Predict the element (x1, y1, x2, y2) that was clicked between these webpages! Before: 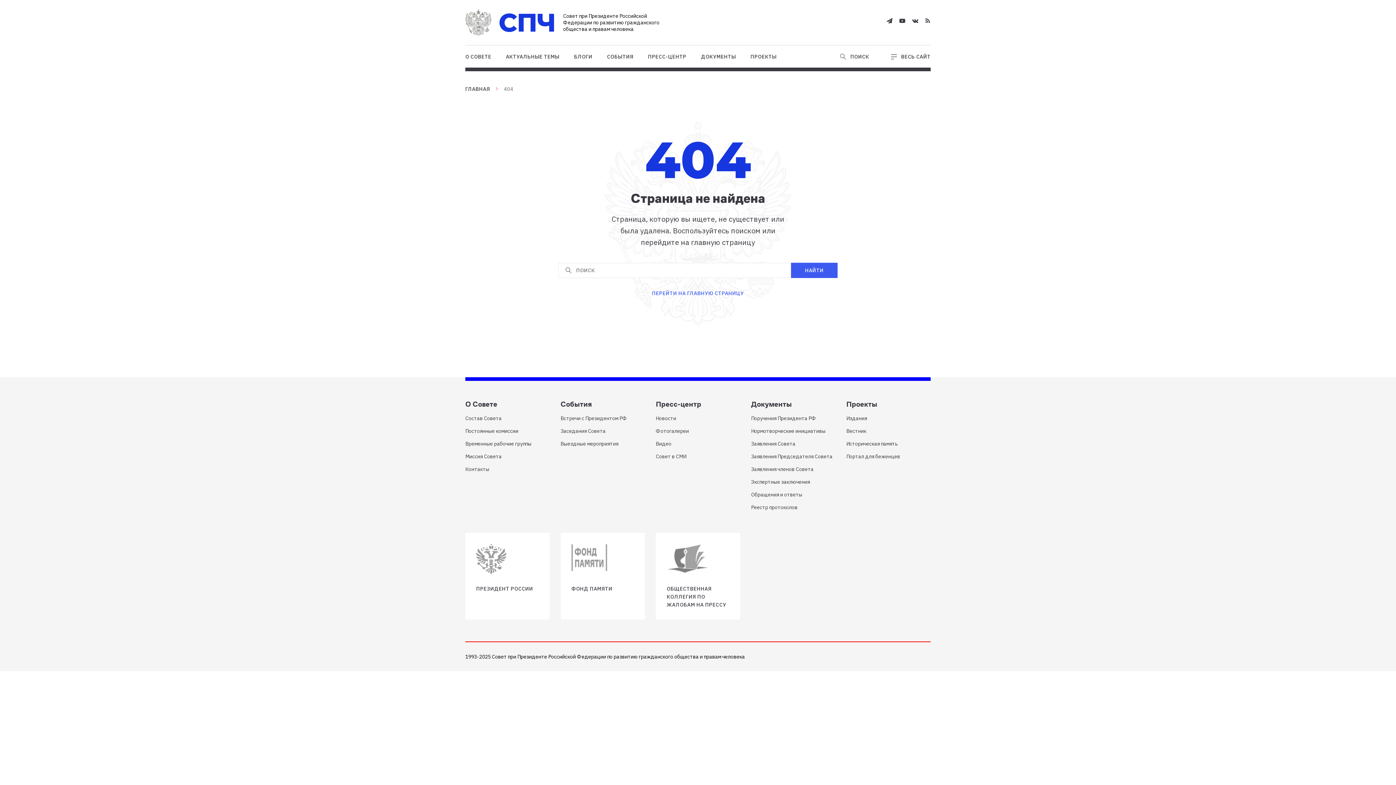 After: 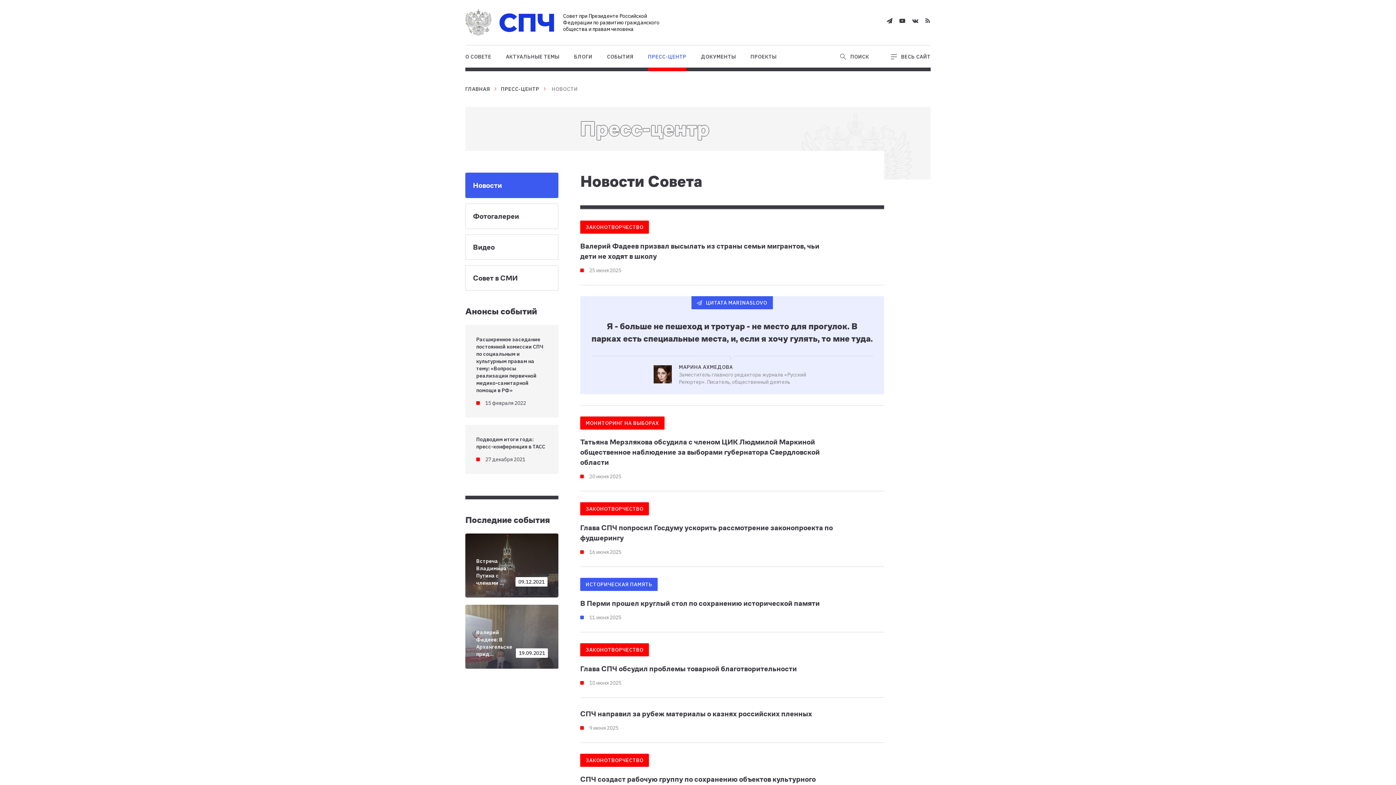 Action: bbox: (656, 415, 676, 421) label: Новости